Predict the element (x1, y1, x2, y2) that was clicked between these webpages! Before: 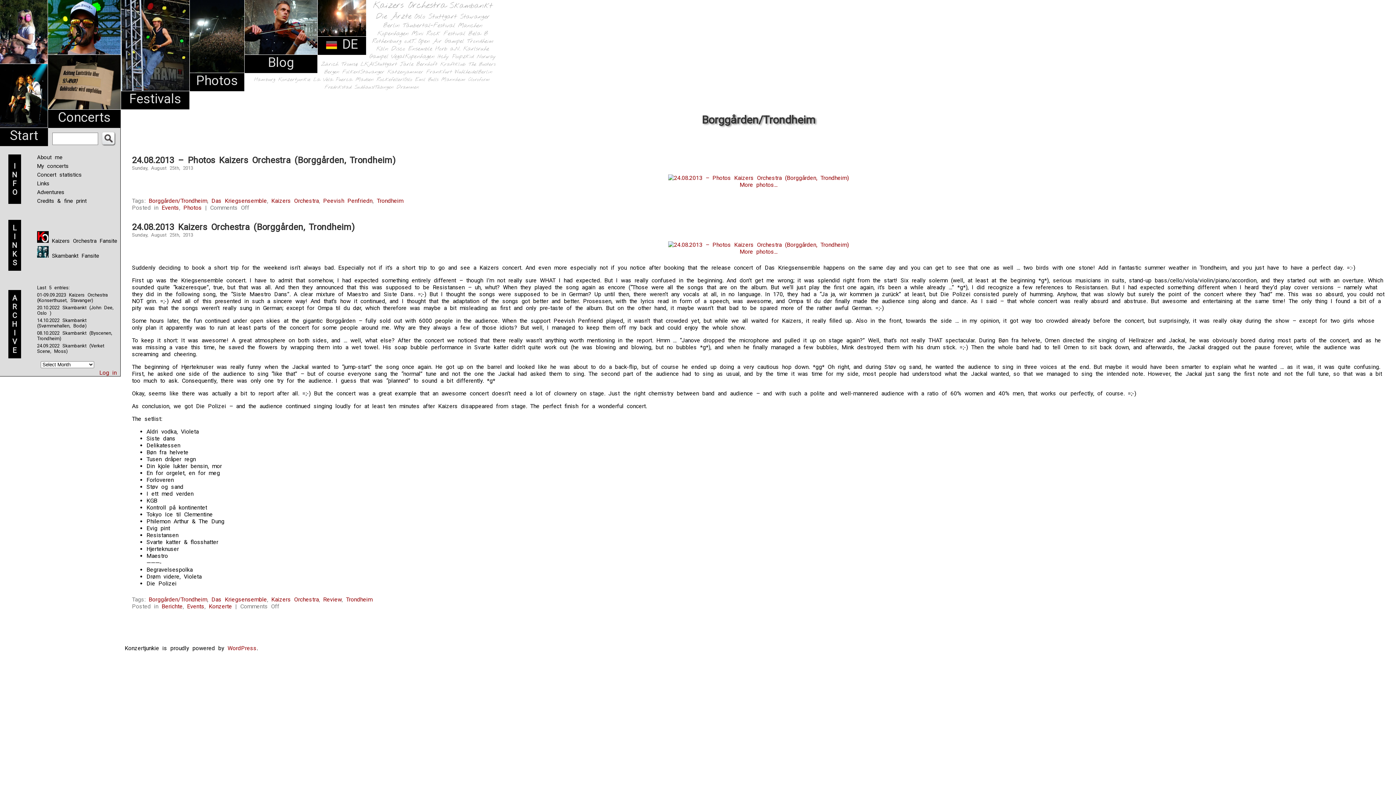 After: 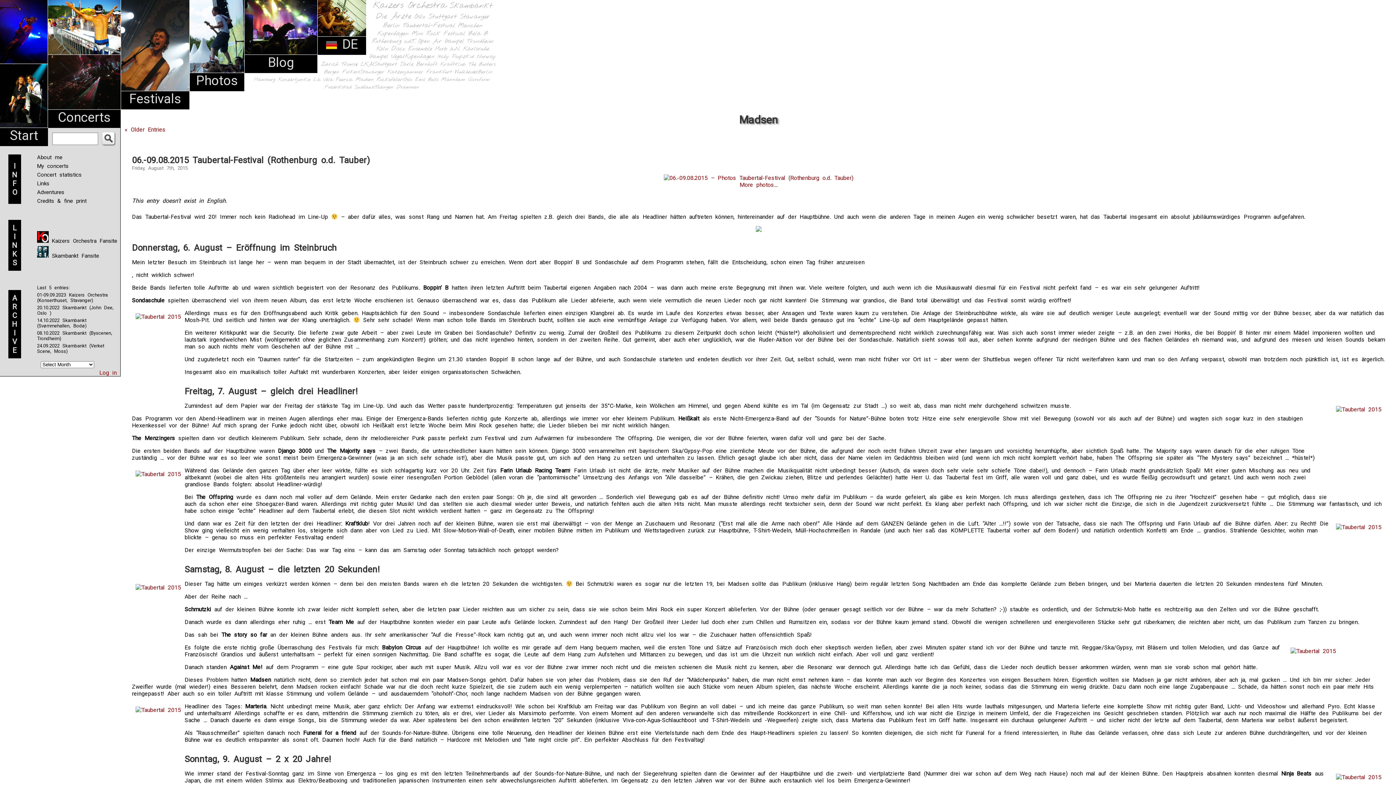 Action: bbox: (355, 76, 373, 83) label: Madsen (11 items)